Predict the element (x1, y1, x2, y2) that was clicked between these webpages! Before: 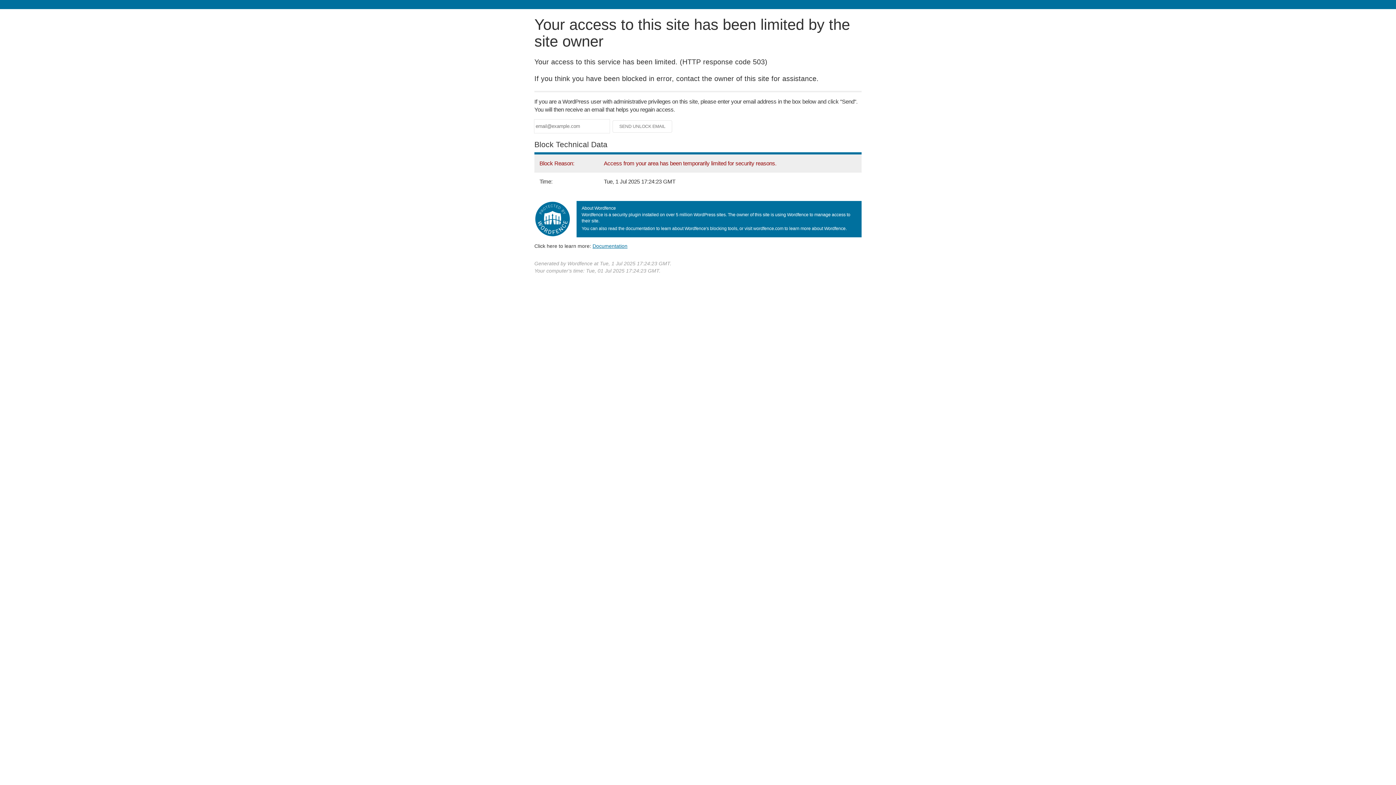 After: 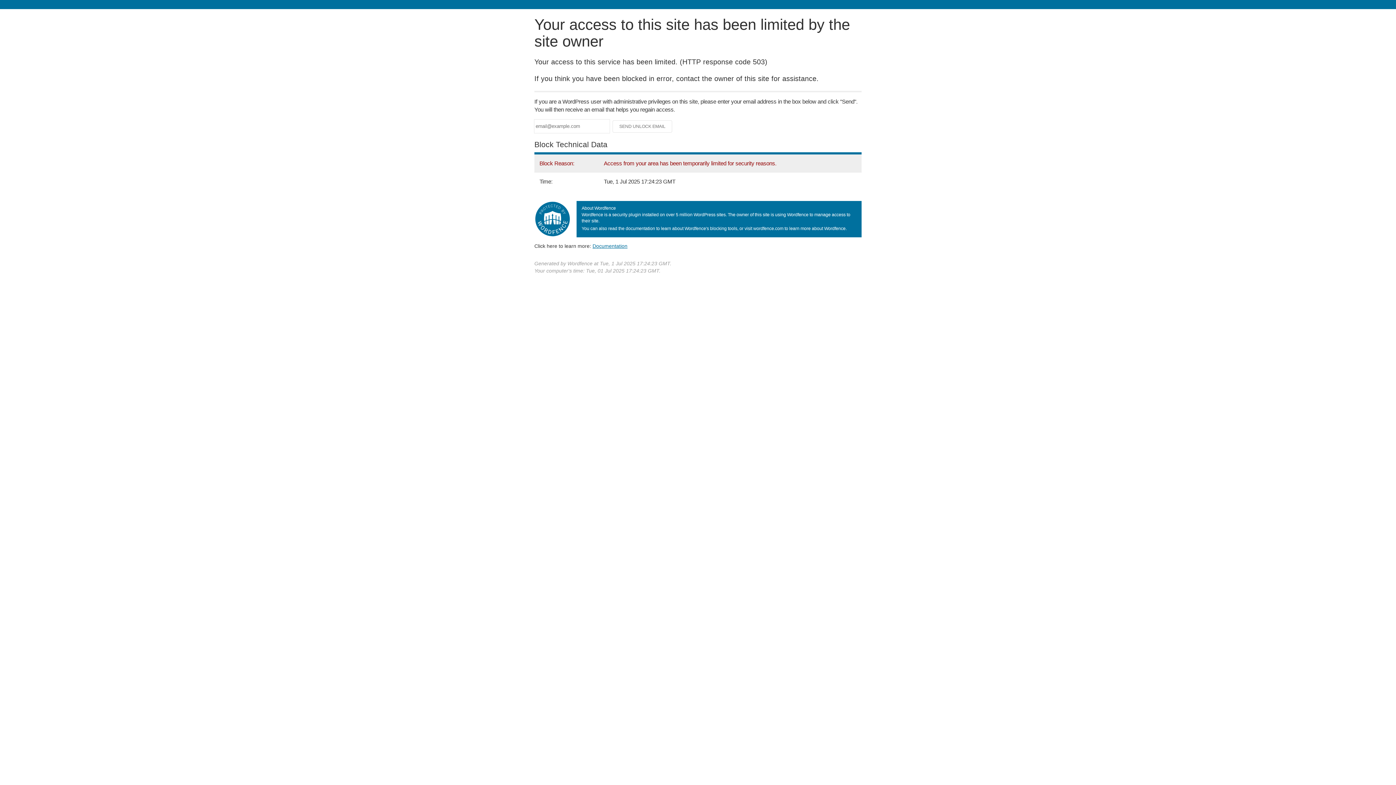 Action: label: Documentation bbox: (592, 243, 627, 248)